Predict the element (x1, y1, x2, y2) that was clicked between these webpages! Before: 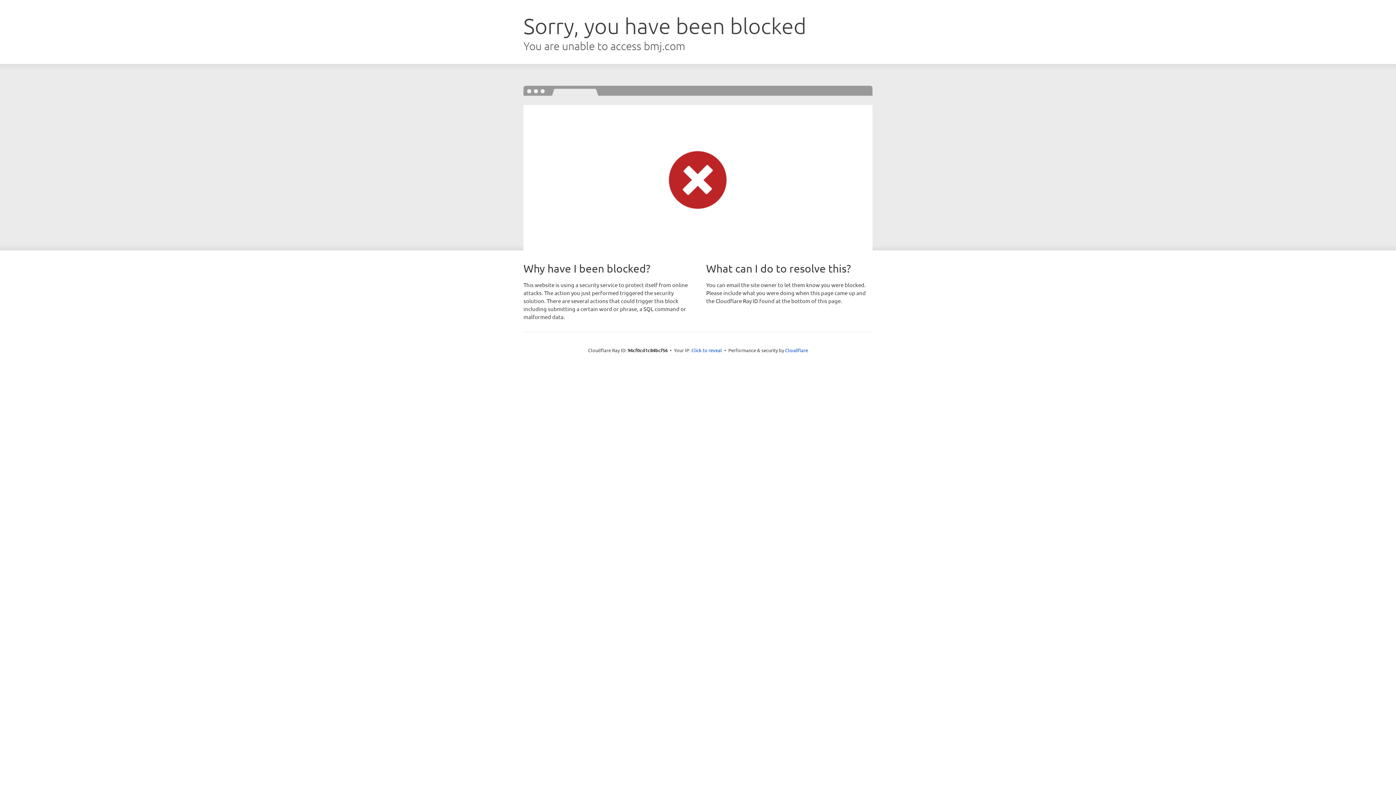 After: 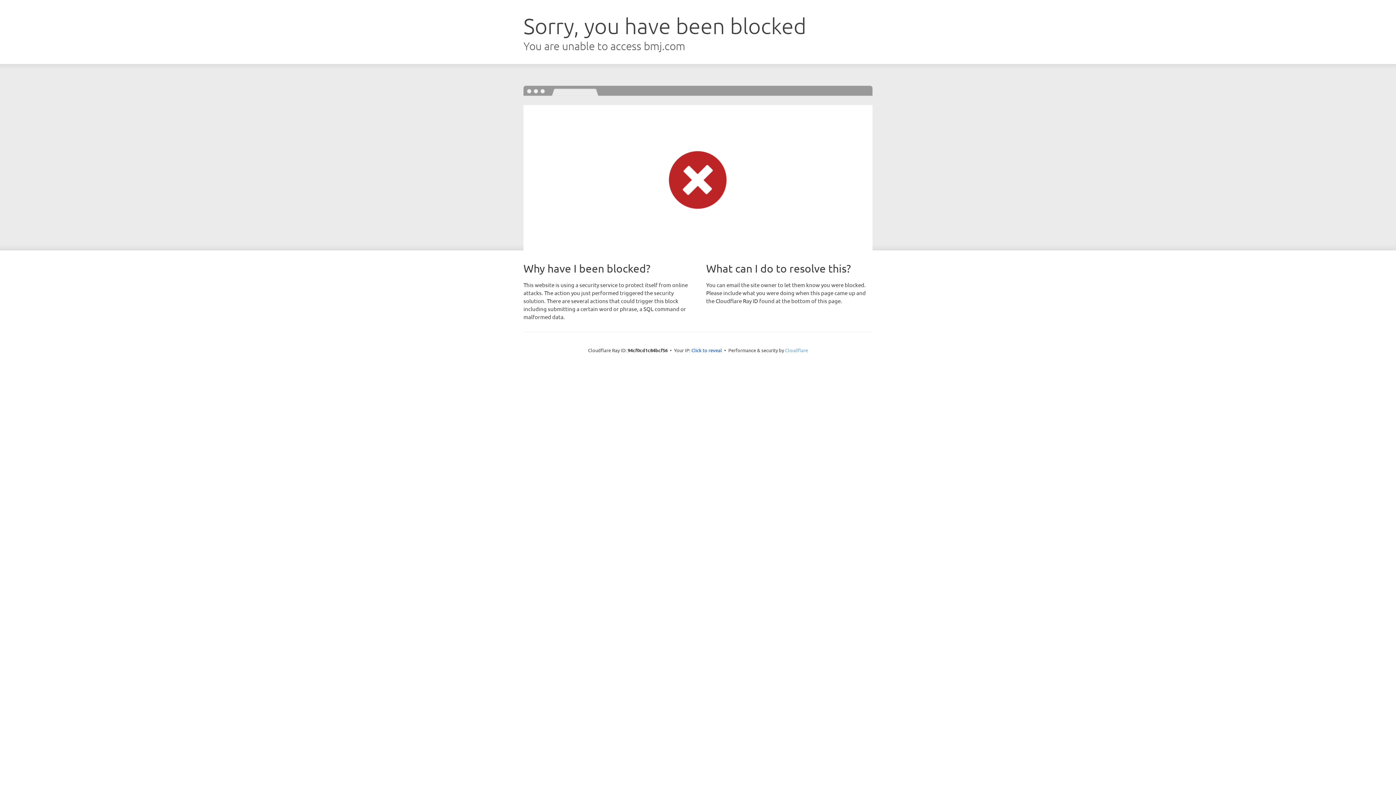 Action: label: Cloudflare bbox: (785, 347, 808, 353)